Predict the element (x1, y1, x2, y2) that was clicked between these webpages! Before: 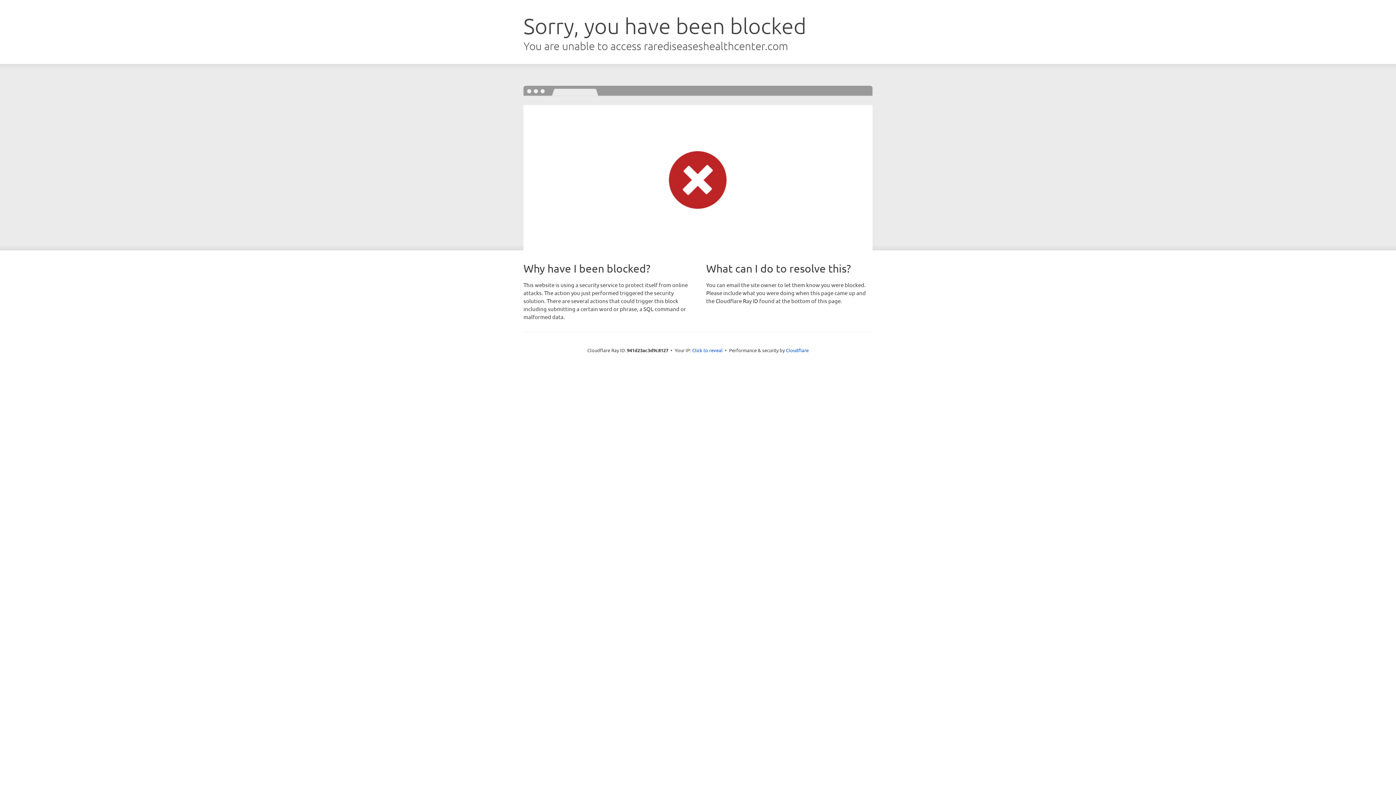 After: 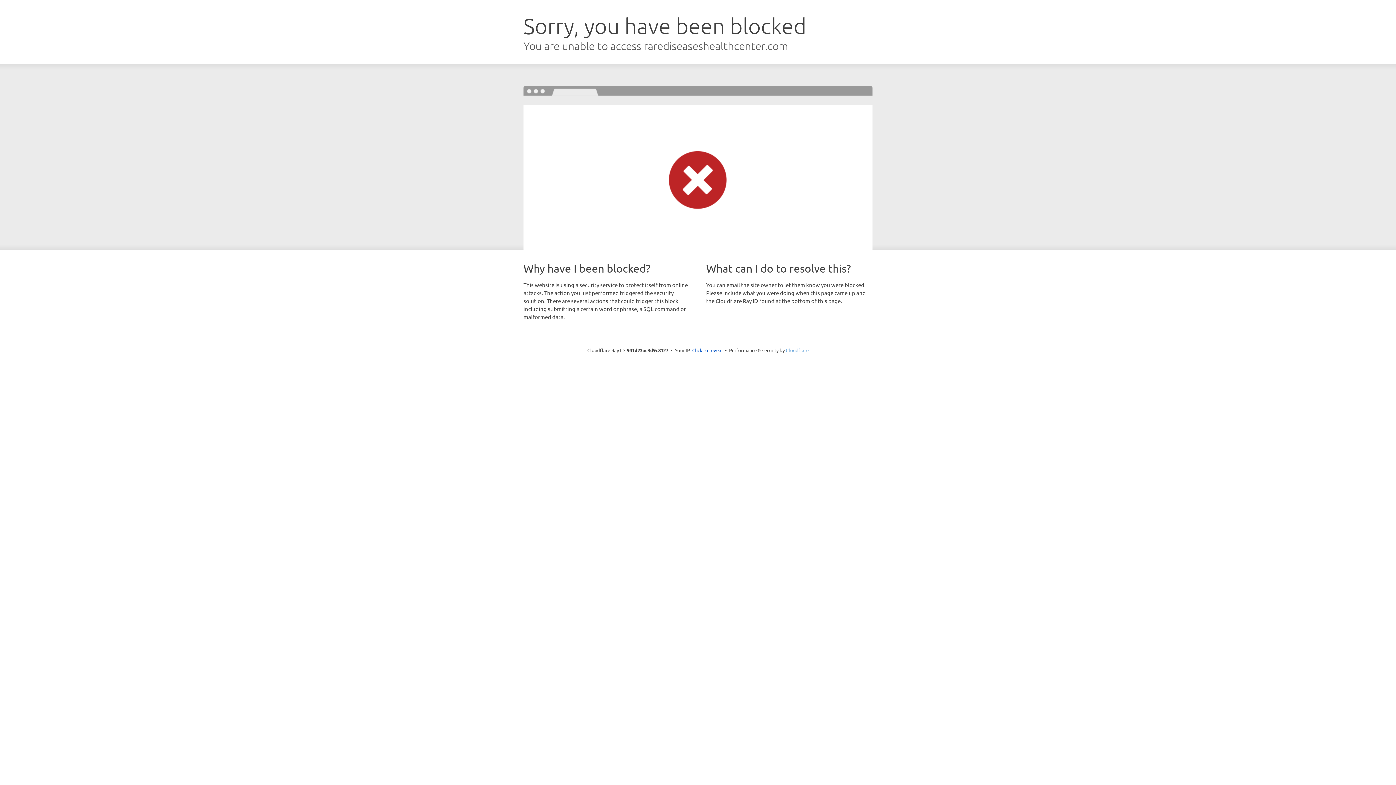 Action: bbox: (786, 347, 808, 353) label: Cloudflare